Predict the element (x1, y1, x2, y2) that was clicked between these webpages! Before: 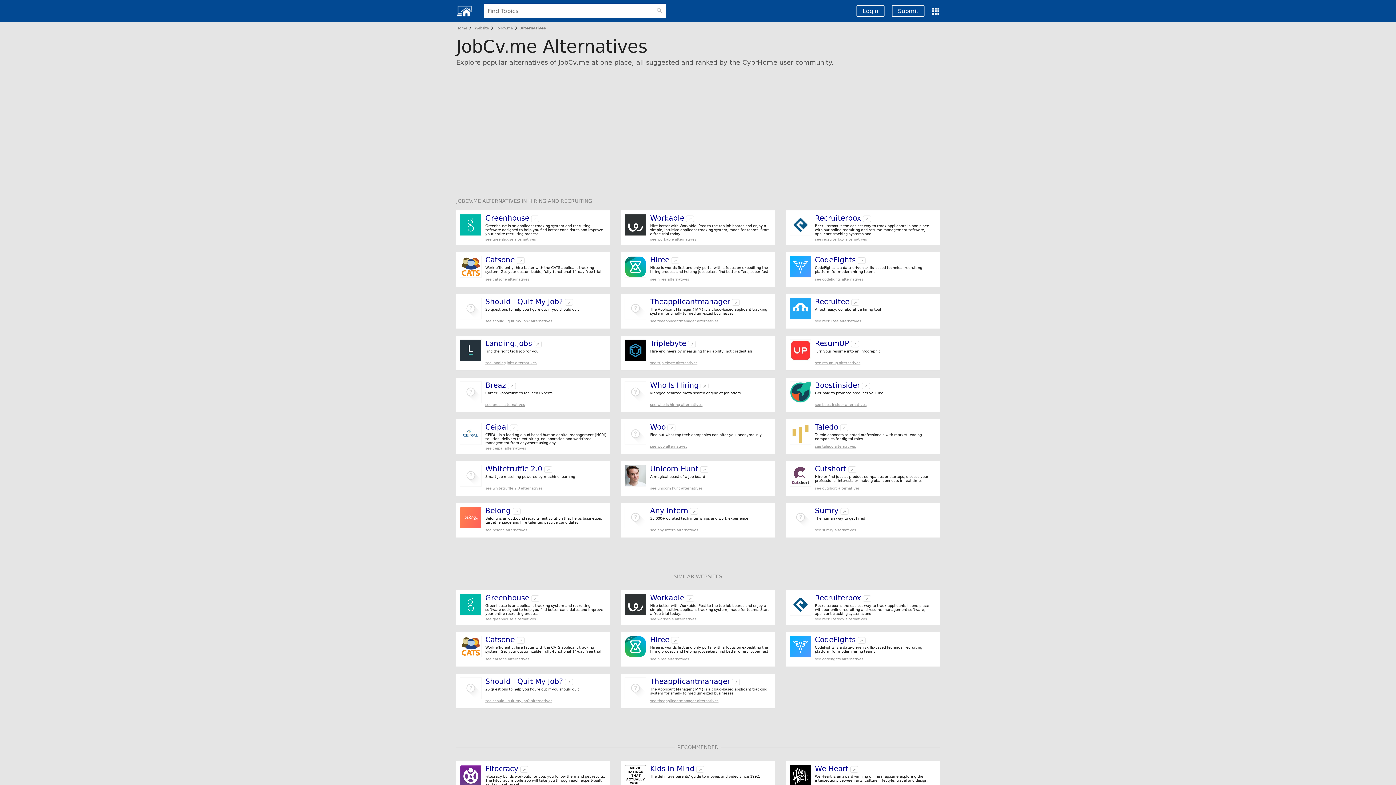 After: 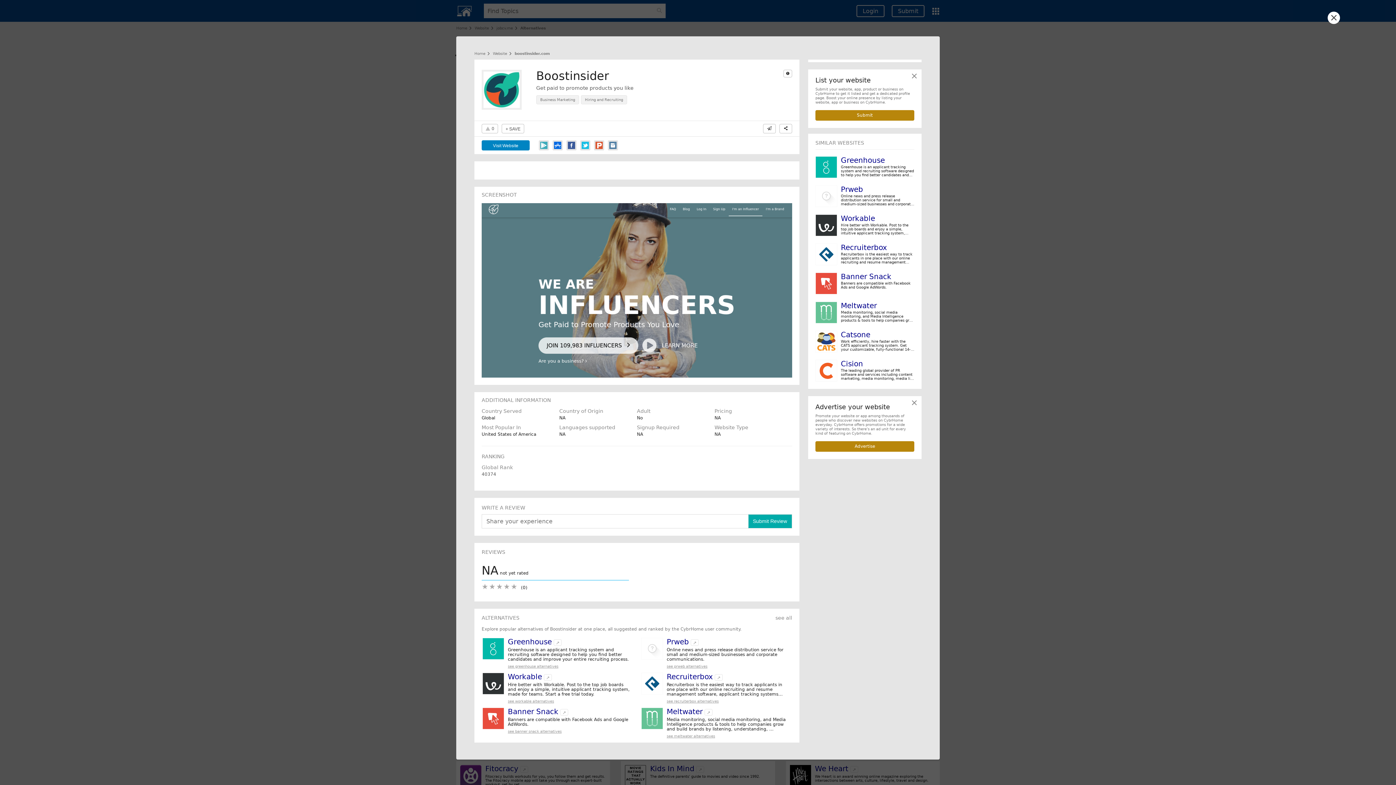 Action: bbox: (789, 381, 811, 403)